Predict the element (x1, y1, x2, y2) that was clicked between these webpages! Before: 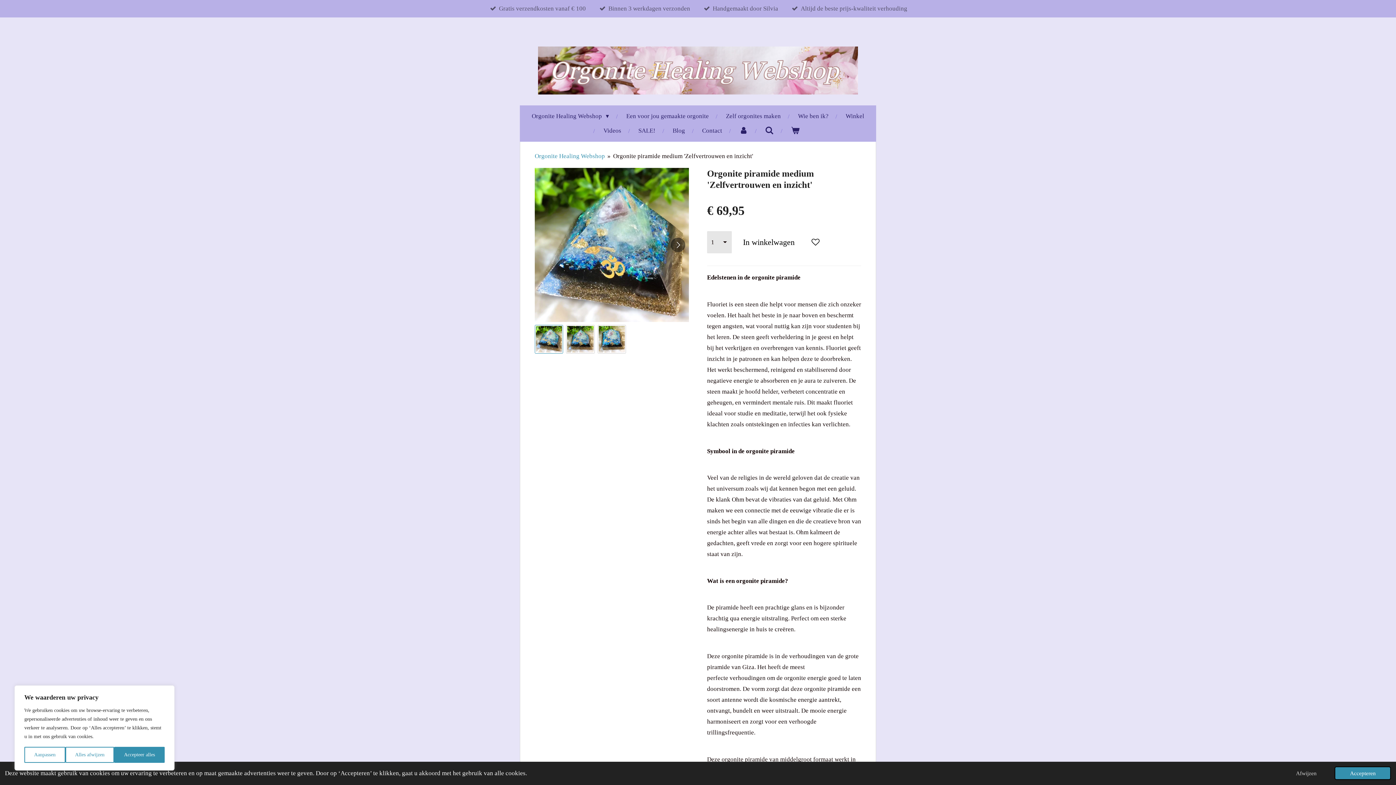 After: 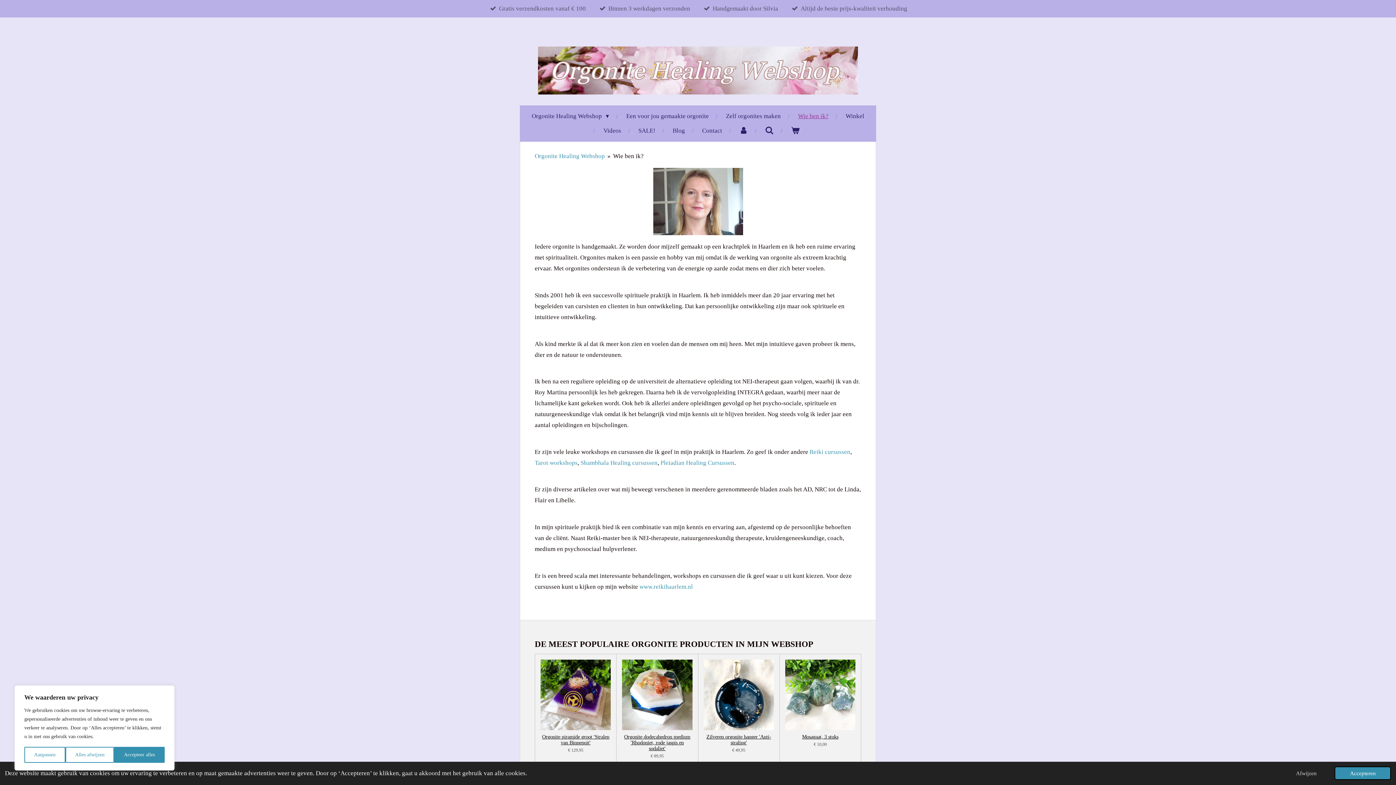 Action: label: Wie ben ik? bbox: (793, 109, 833, 123)